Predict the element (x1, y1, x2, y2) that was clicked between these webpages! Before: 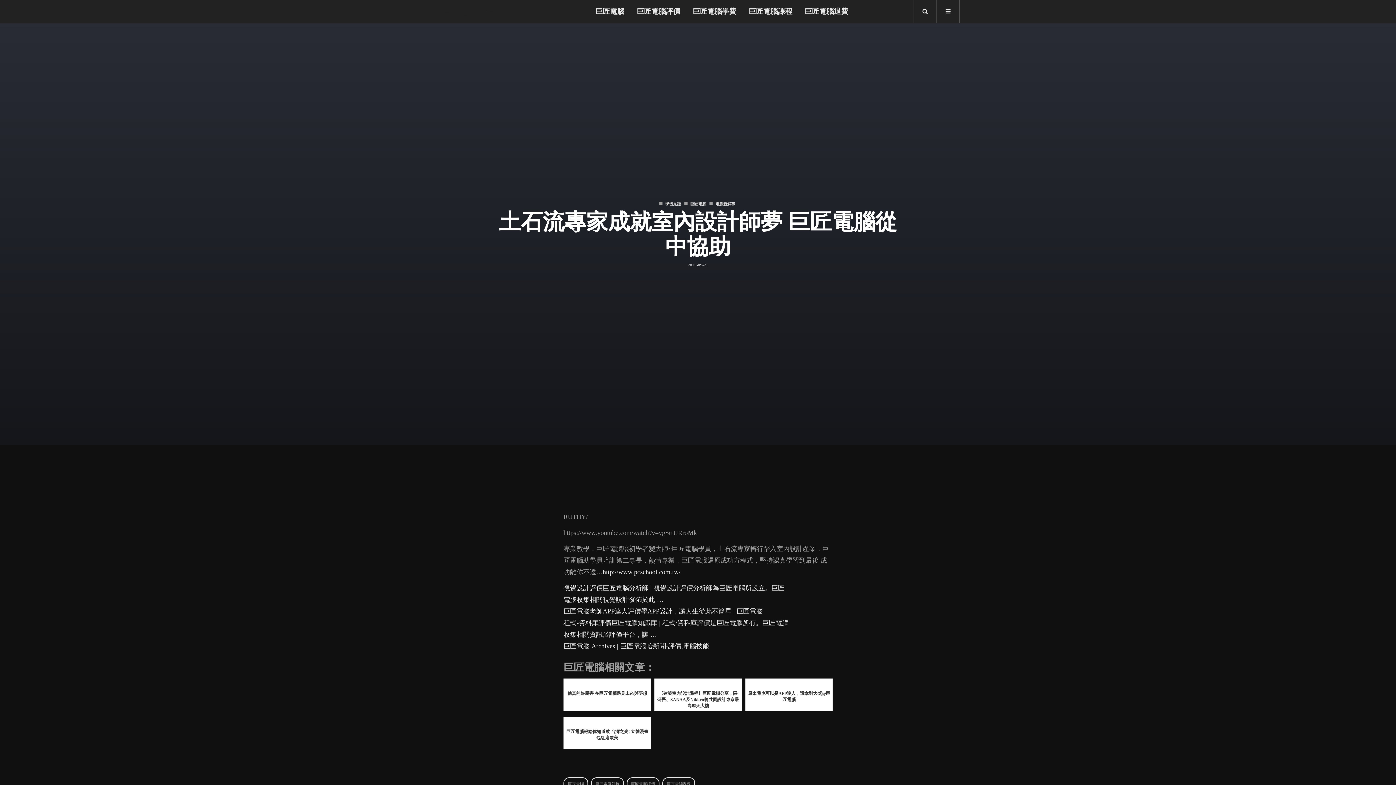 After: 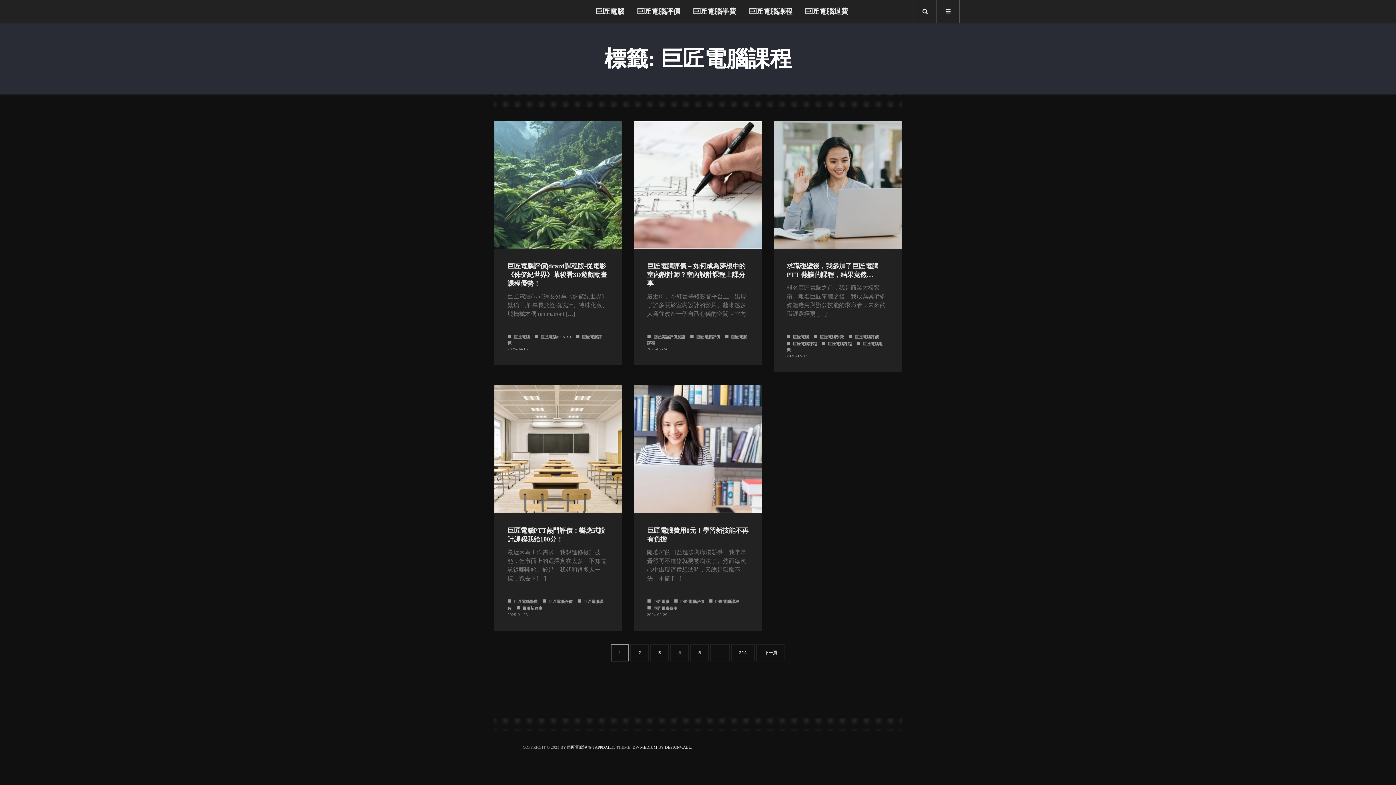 Action: label: 巨匠電腦課程 bbox: (662, 777, 695, 790)